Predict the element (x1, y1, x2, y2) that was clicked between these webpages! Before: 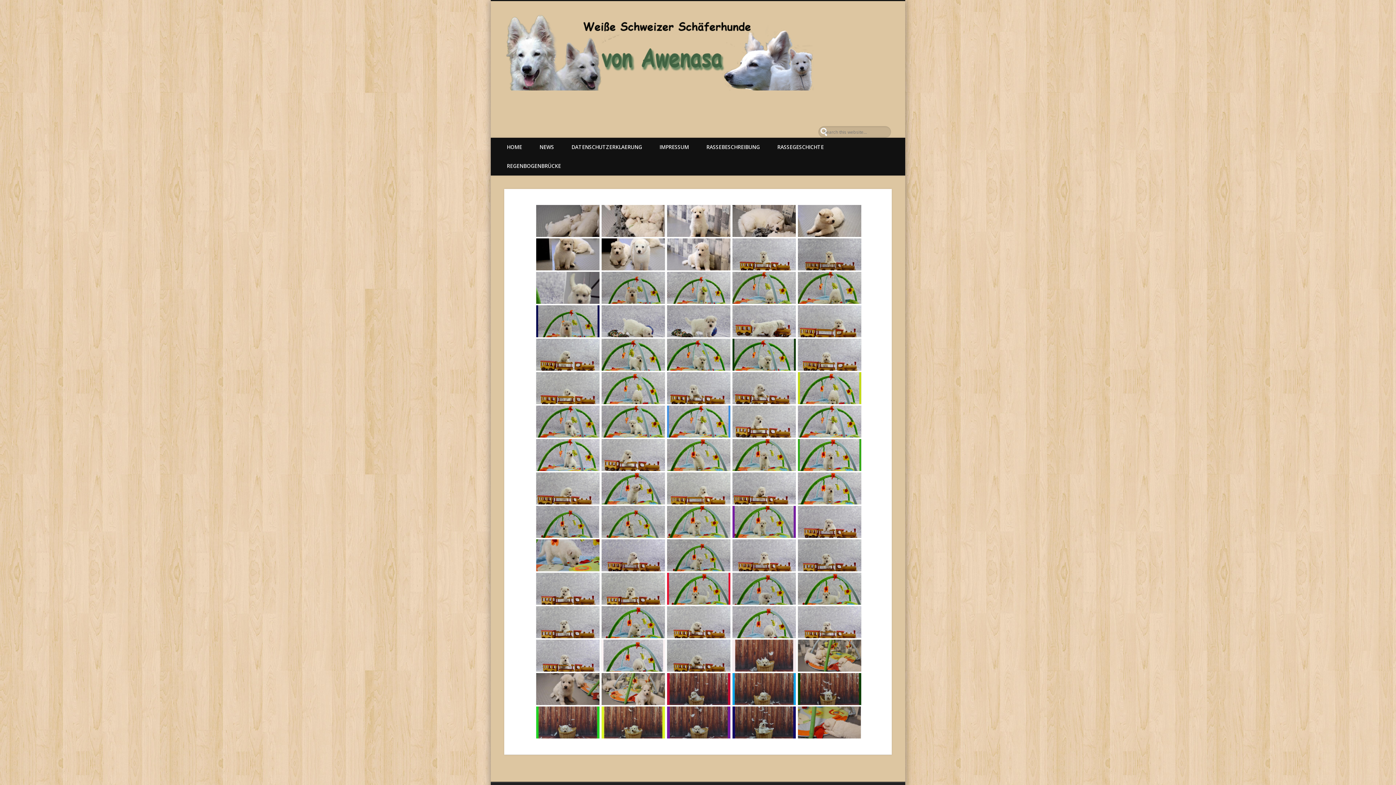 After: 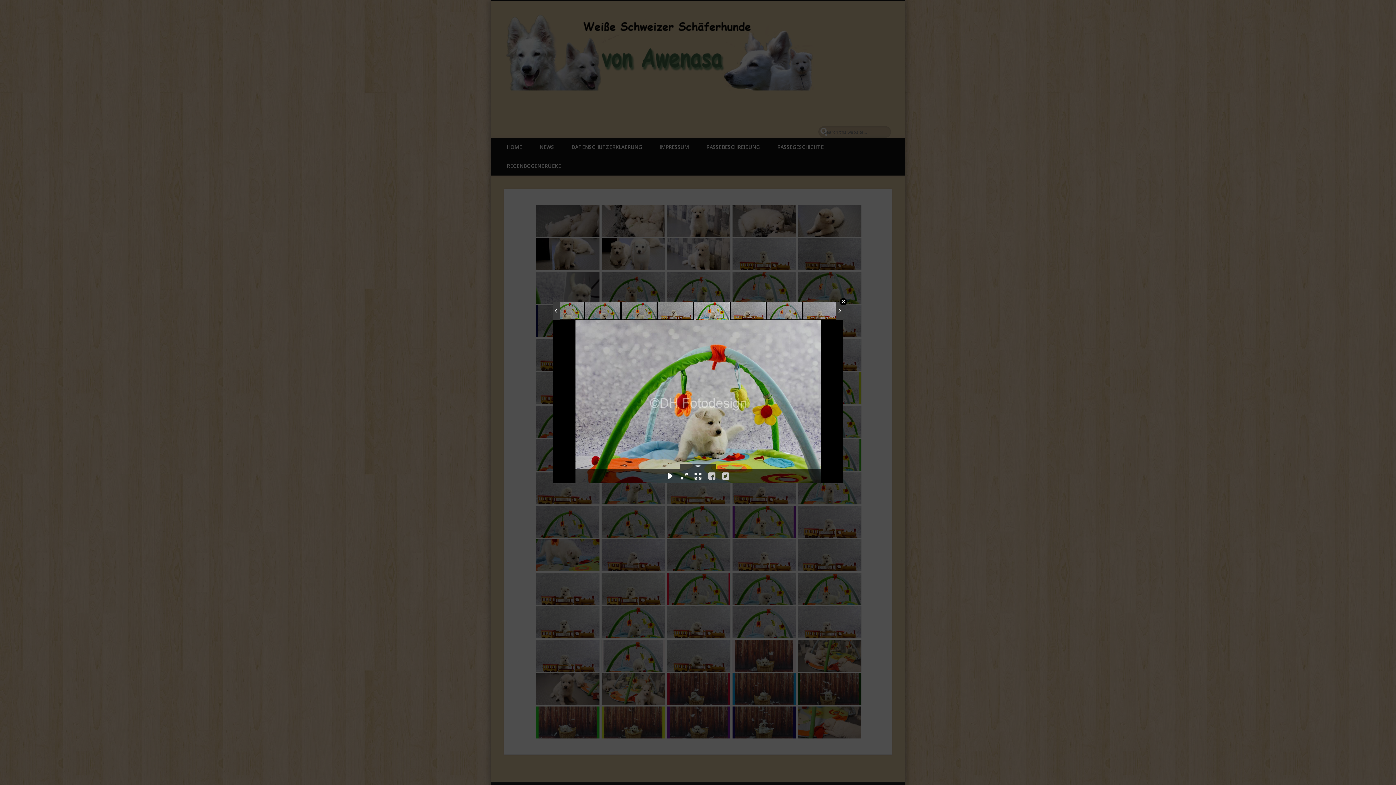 Action: bbox: (601, 606, 665, 638)